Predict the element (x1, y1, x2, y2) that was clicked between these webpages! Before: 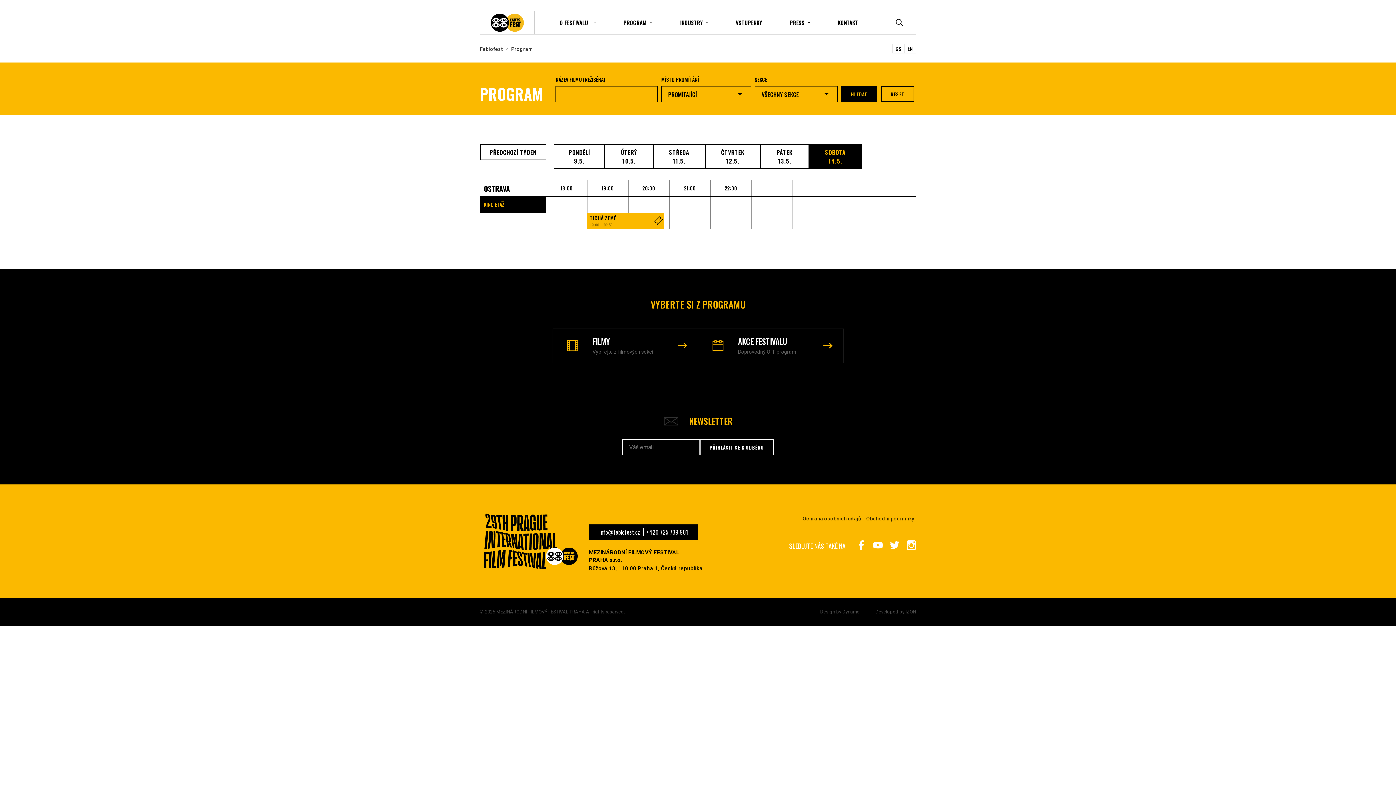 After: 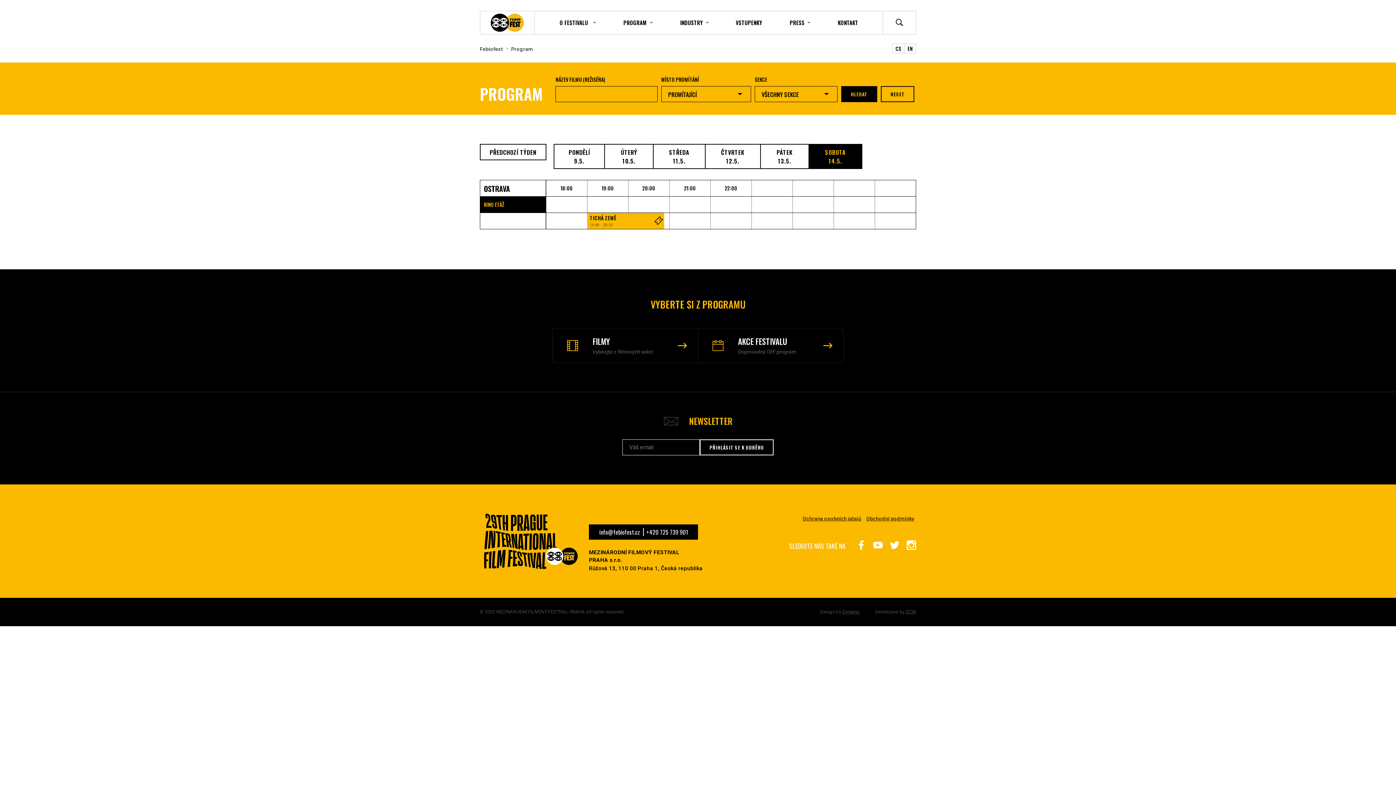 Action: label: CS bbox: (892, 43, 904, 53)